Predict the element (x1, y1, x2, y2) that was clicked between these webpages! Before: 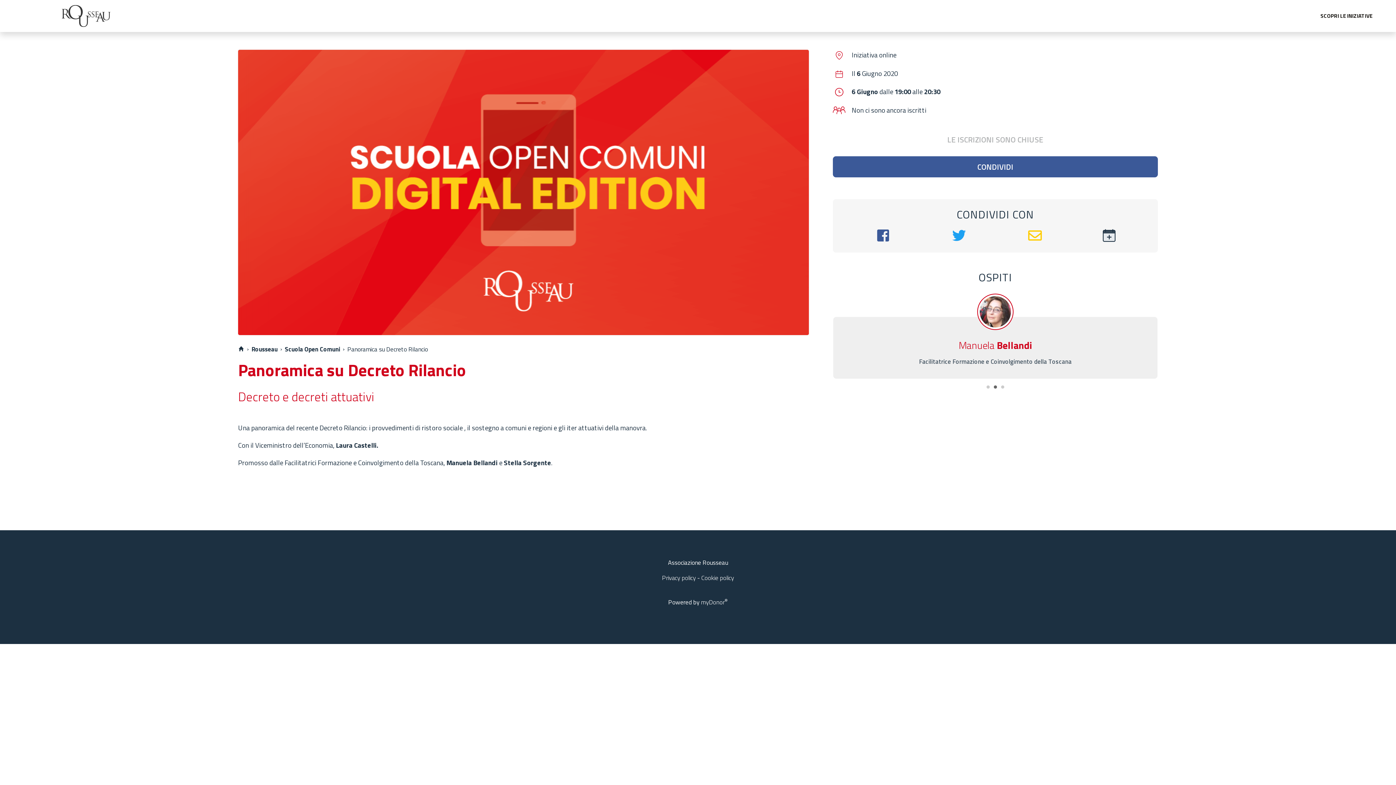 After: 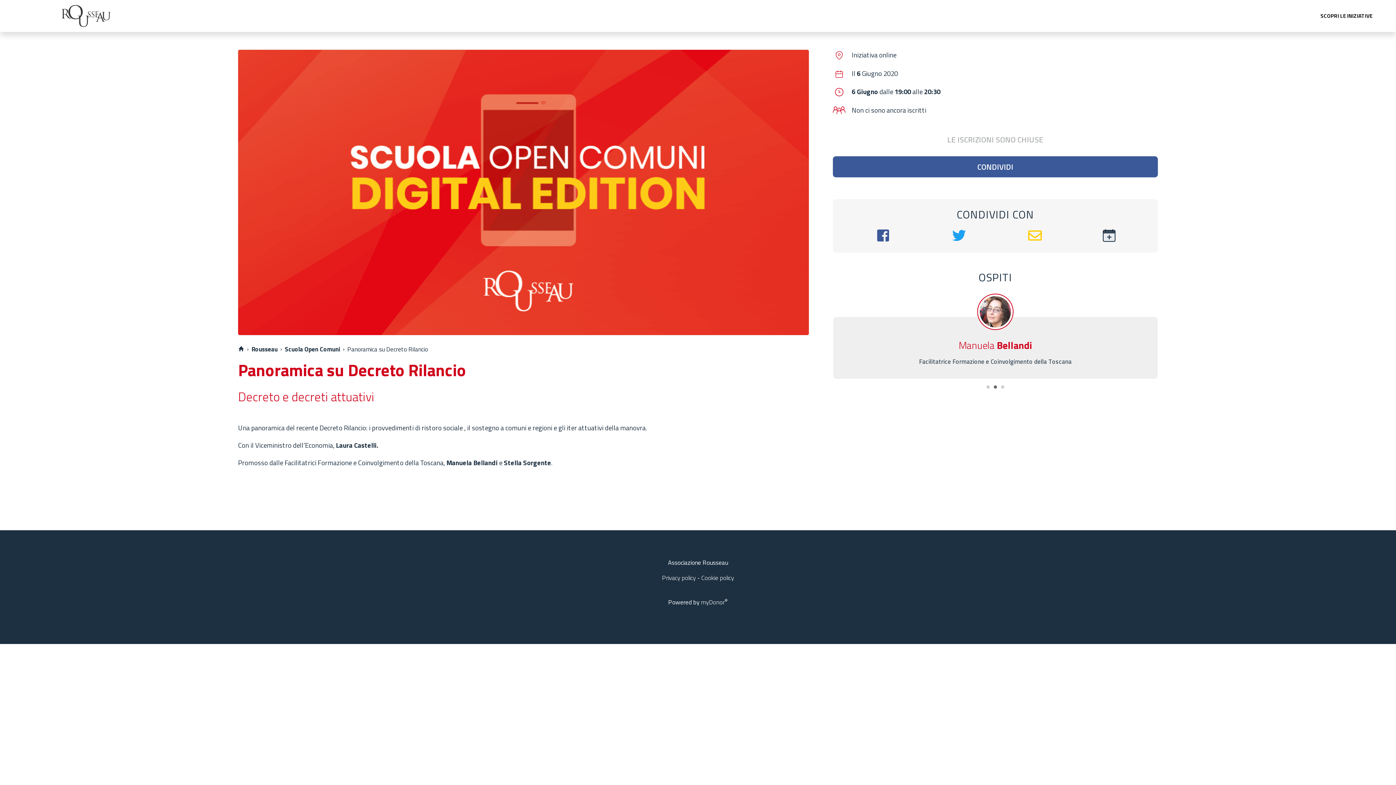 Action: bbox: (701, 597, 728, 607) label: myDonor®